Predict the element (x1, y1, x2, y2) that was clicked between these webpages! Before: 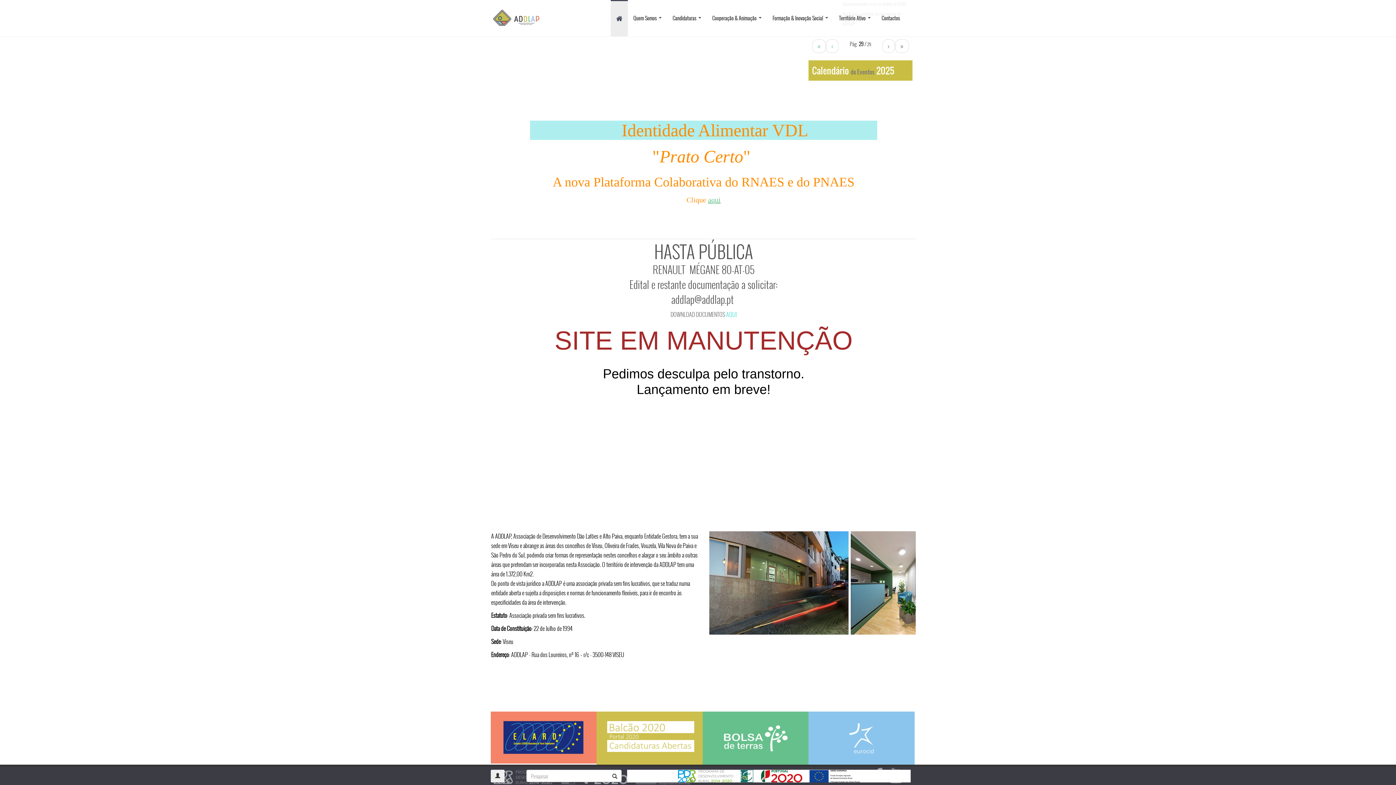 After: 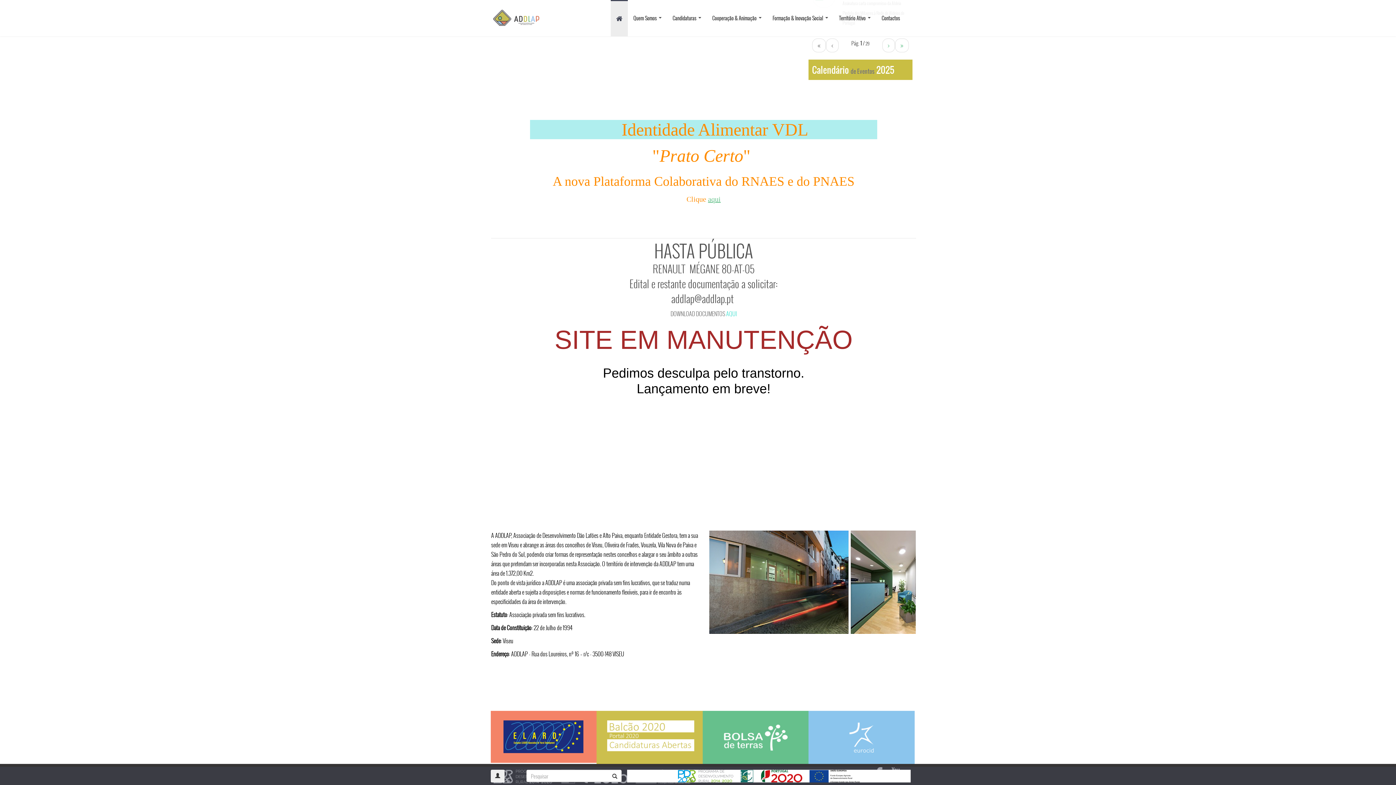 Action: bbox: (610, 0, 628, 36)